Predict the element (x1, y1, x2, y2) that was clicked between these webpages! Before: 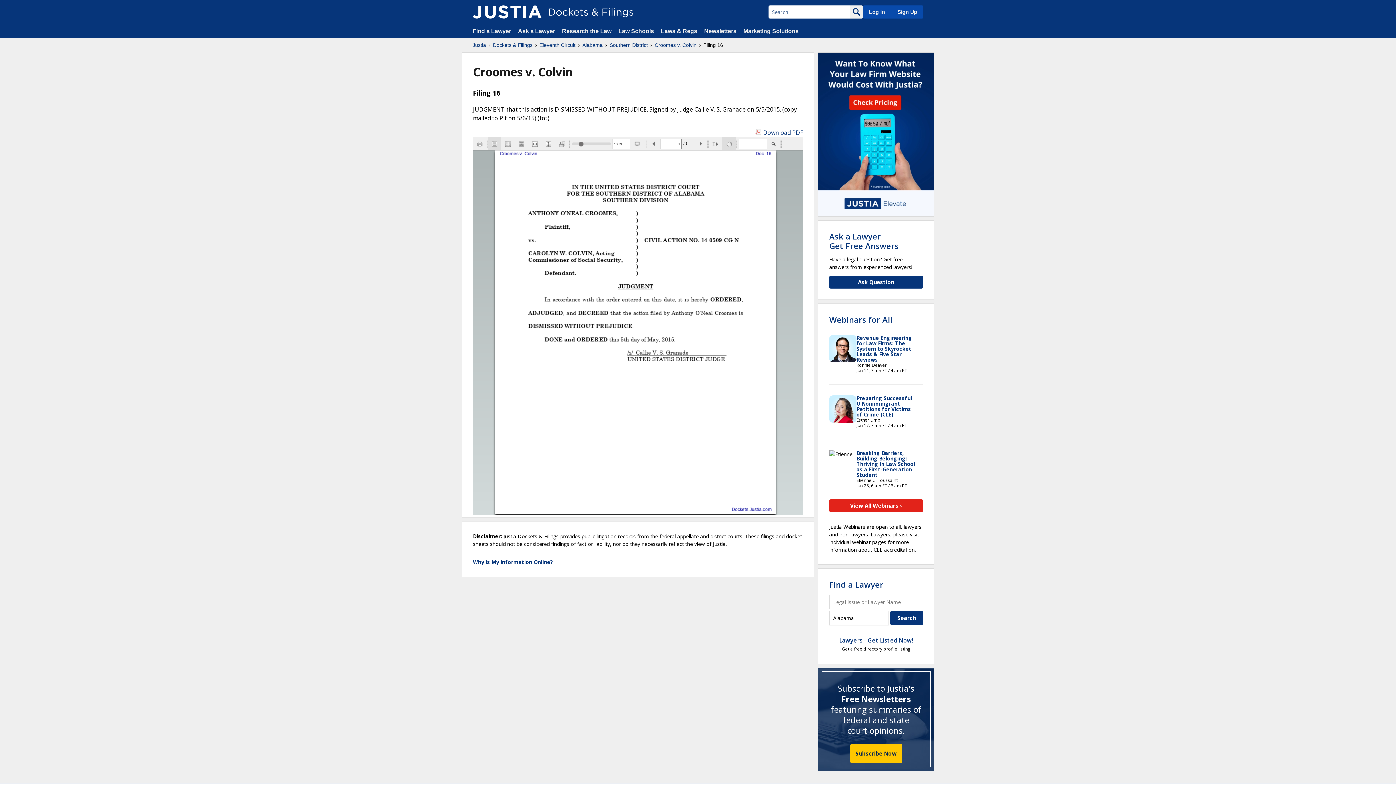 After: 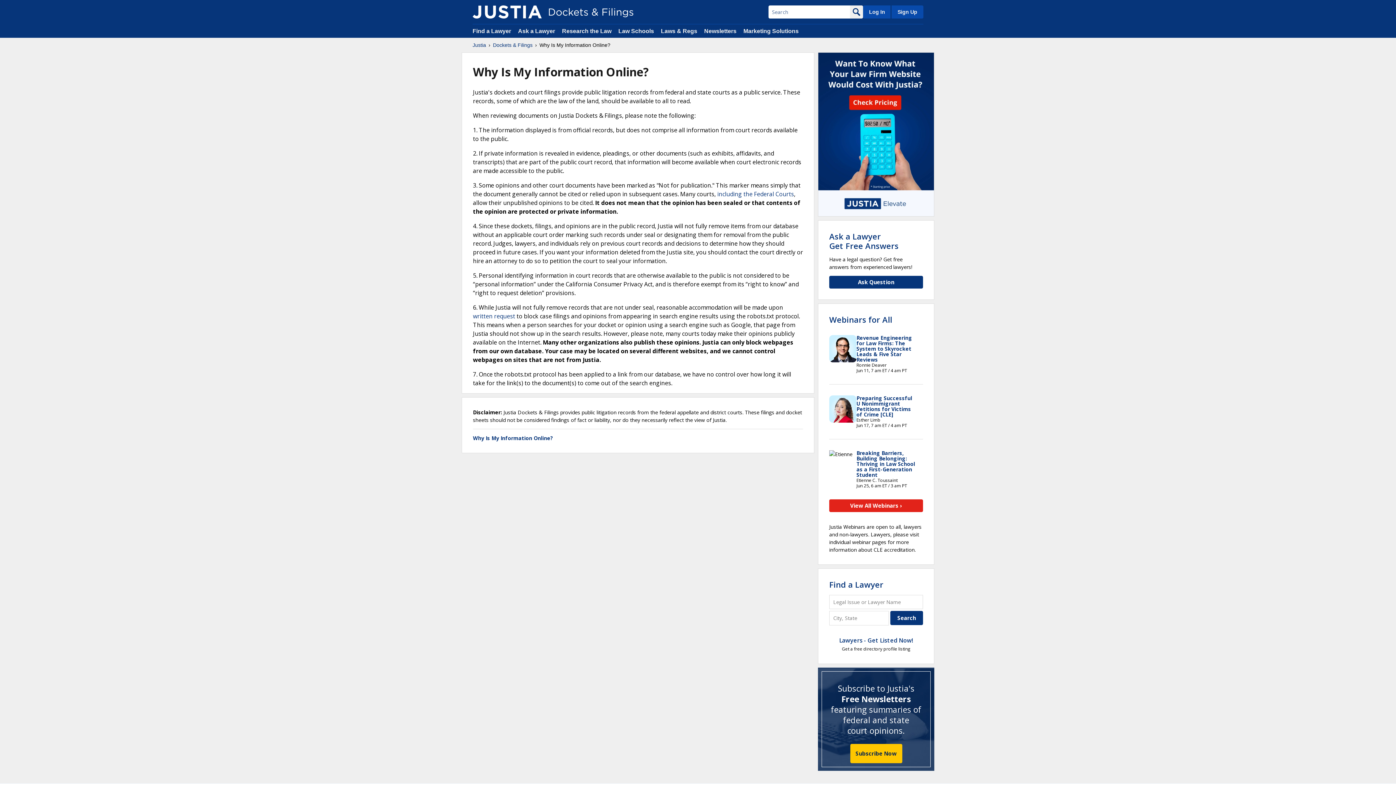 Action: label: Why Is My Information Online? bbox: (473, 558, 553, 565)